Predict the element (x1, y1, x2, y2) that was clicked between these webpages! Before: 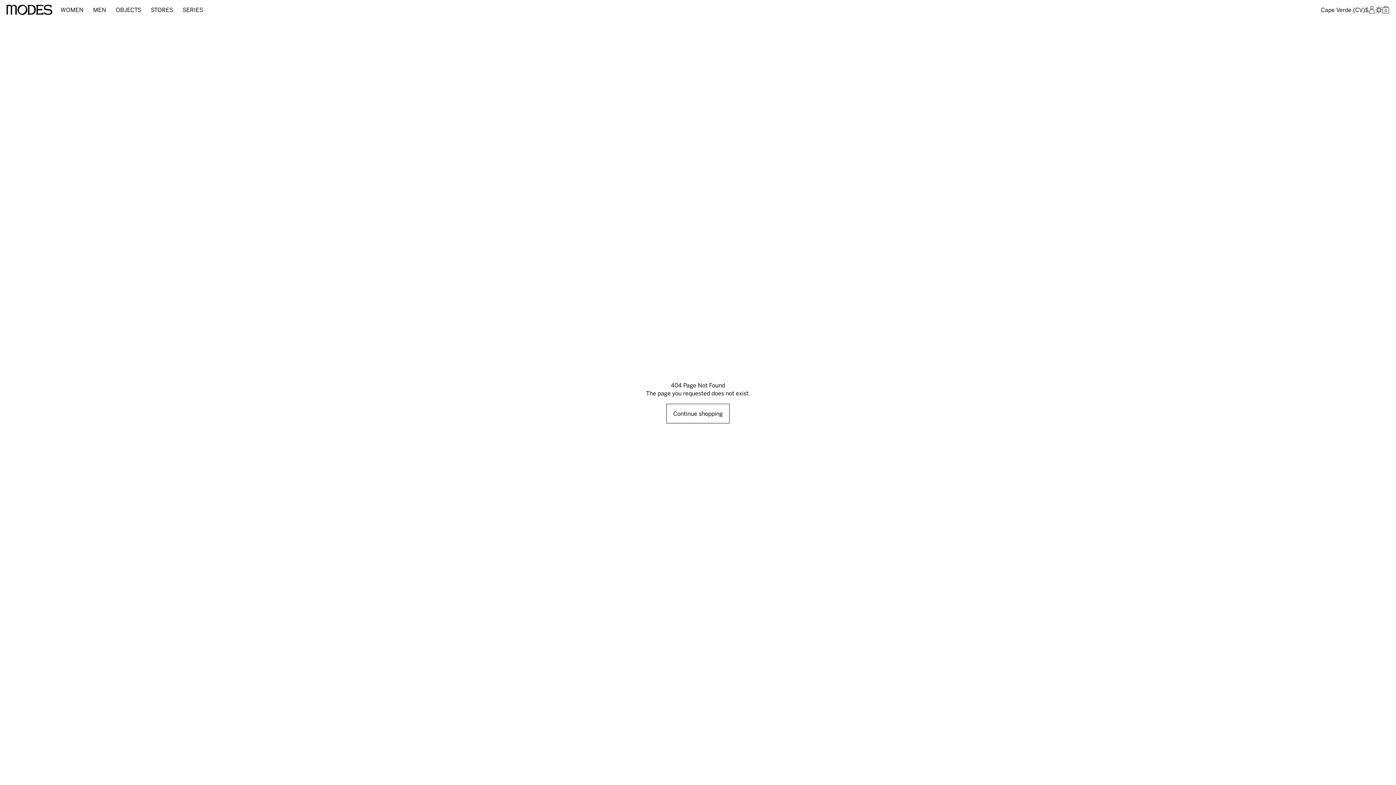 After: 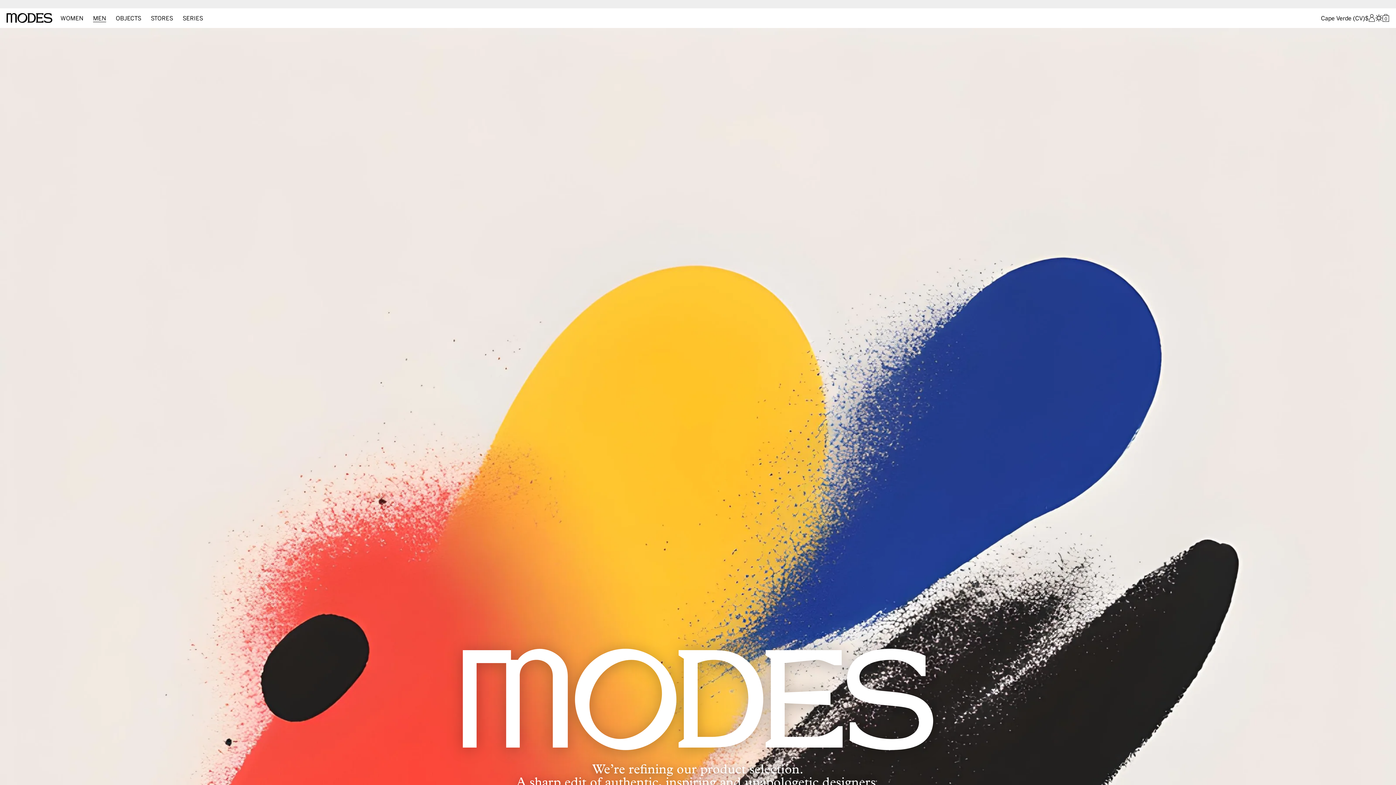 Action: bbox: (93, 5, 106, 13) label: Men